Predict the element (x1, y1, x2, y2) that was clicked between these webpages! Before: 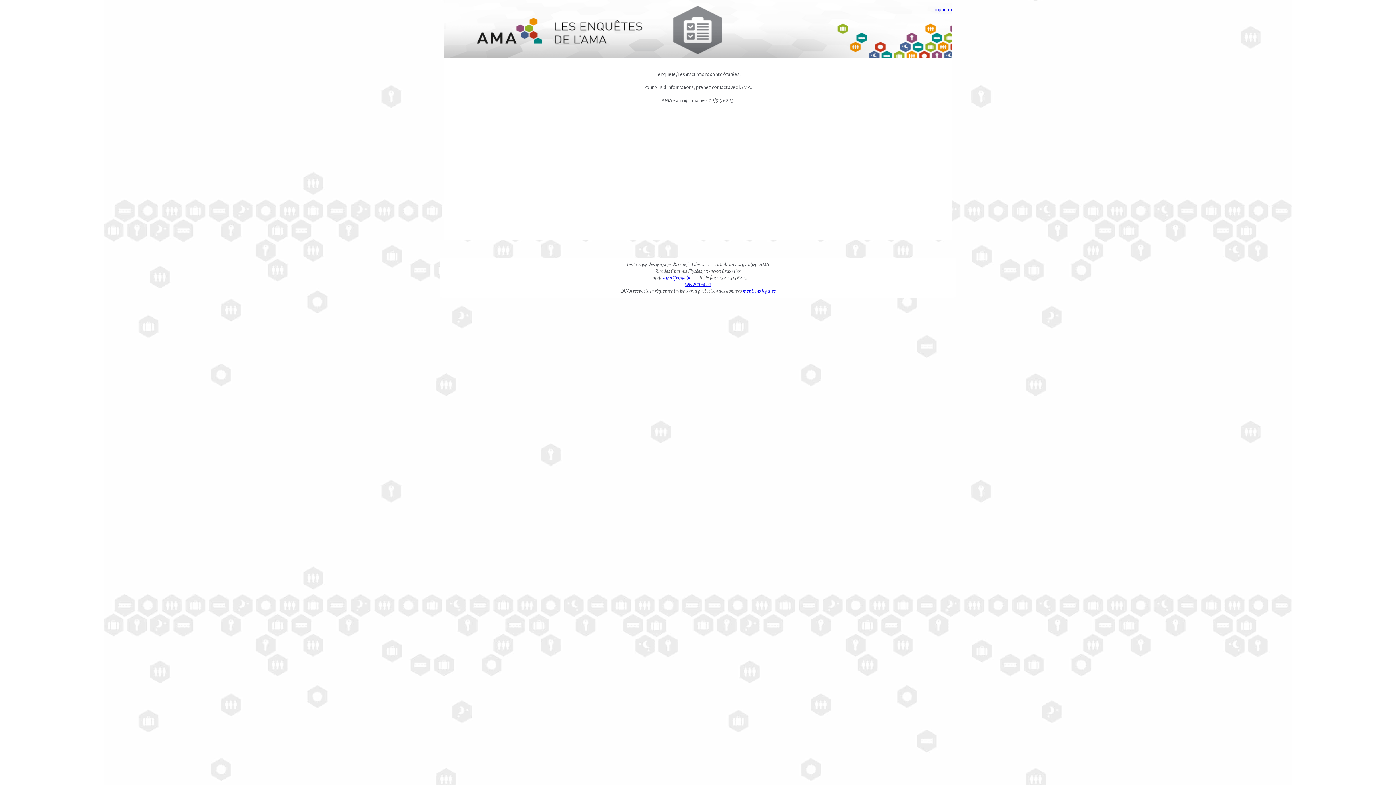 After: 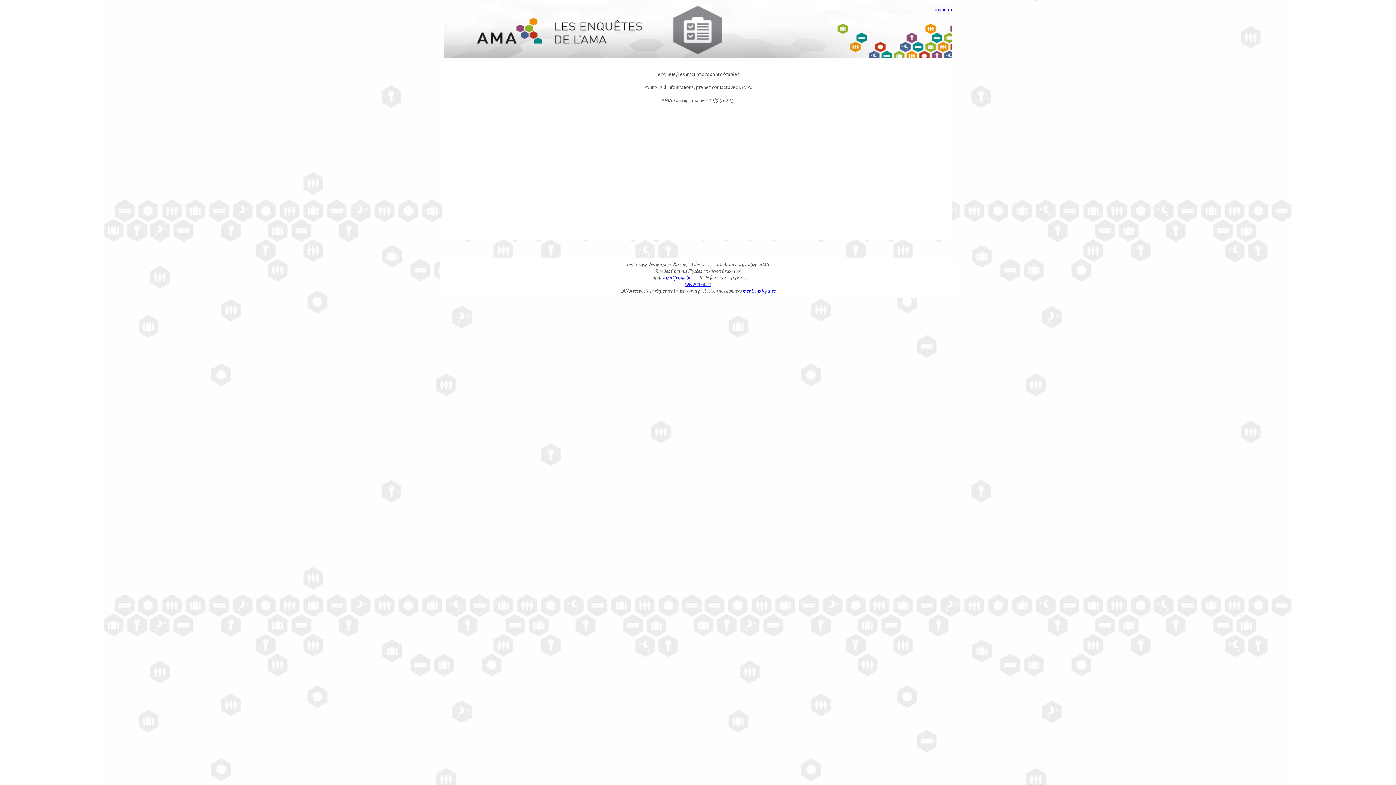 Action: bbox: (663, 275, 691, 280) label: ama@ama.be